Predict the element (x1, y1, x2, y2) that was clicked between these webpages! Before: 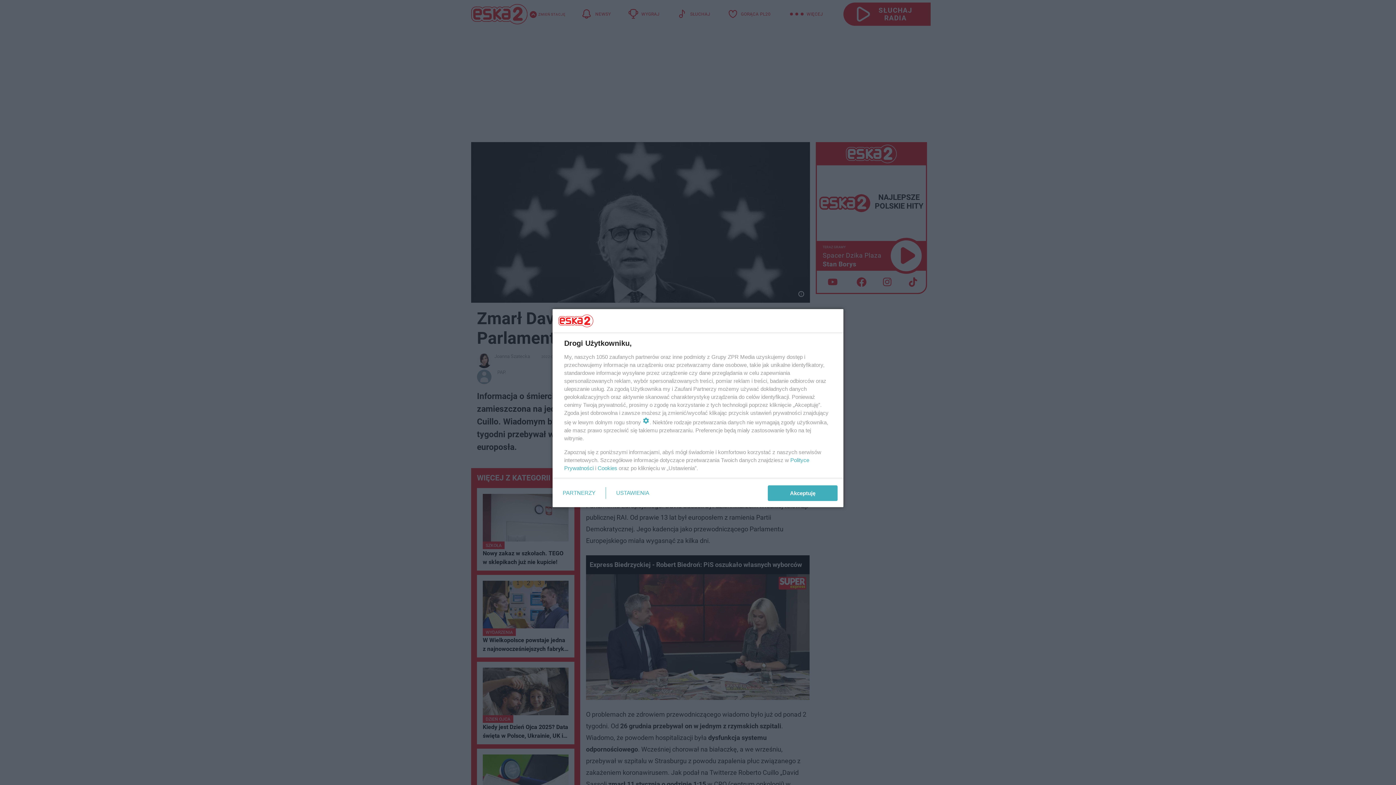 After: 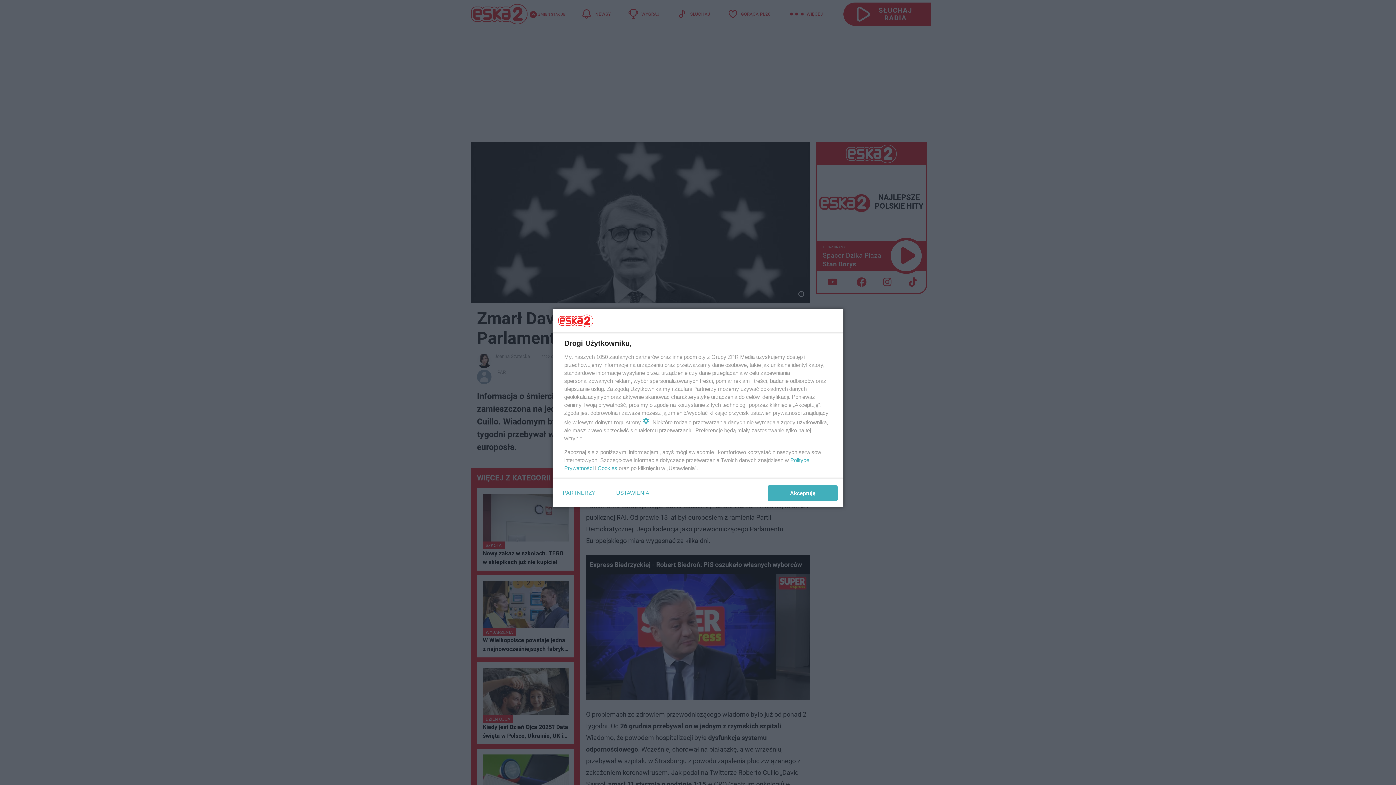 Action: label: Cookies bbox: (597, 465, 617, 471)